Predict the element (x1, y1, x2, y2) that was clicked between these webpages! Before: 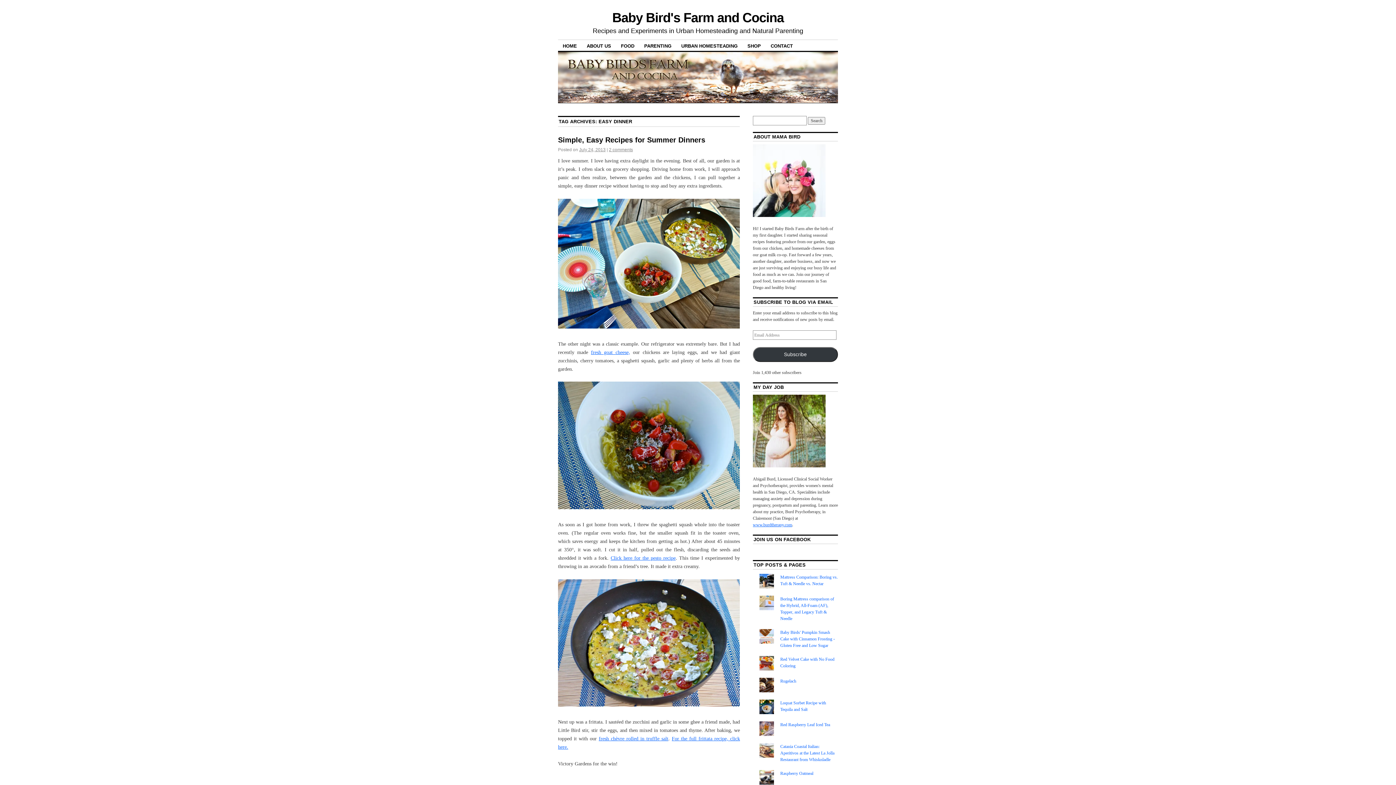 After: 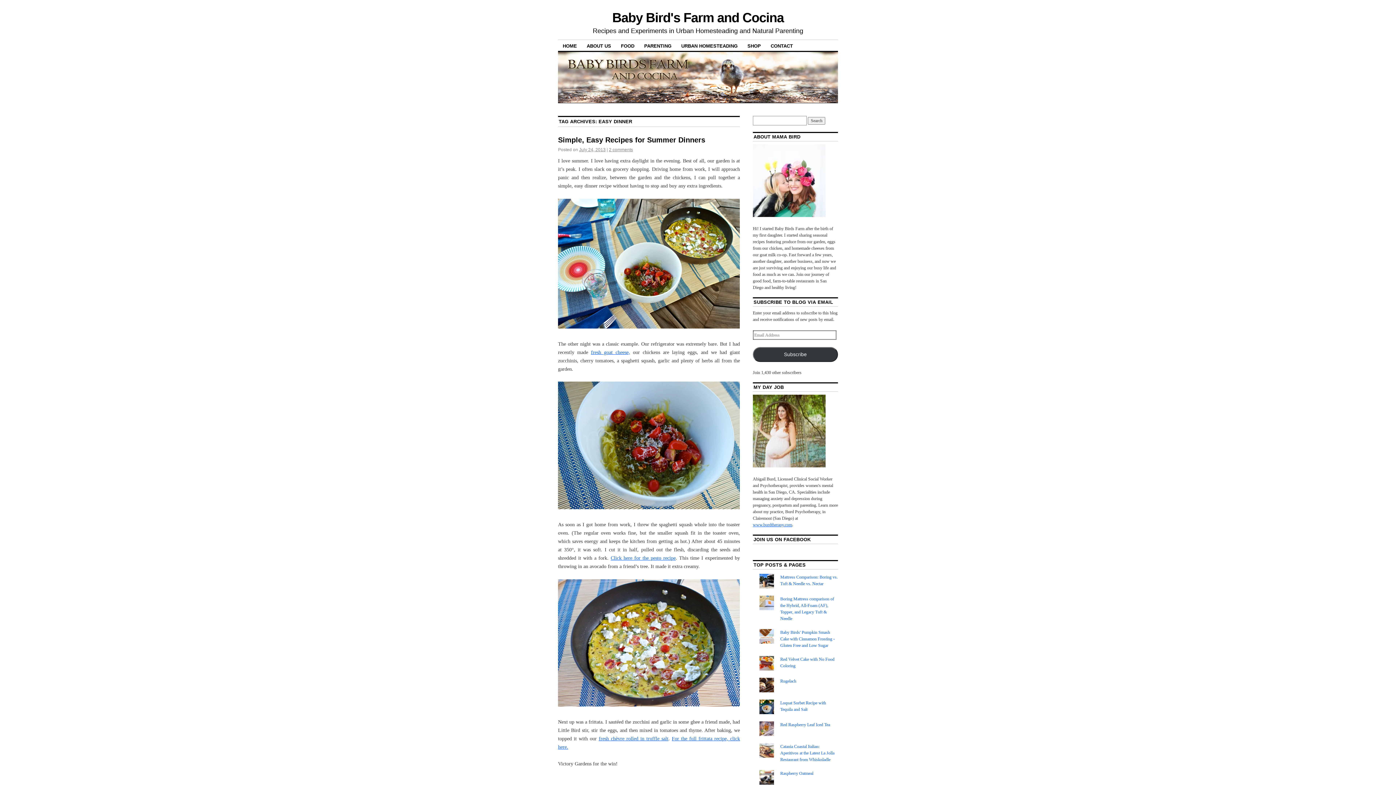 Action: bbox: (753, 347, 838, 362) label: Subscribe